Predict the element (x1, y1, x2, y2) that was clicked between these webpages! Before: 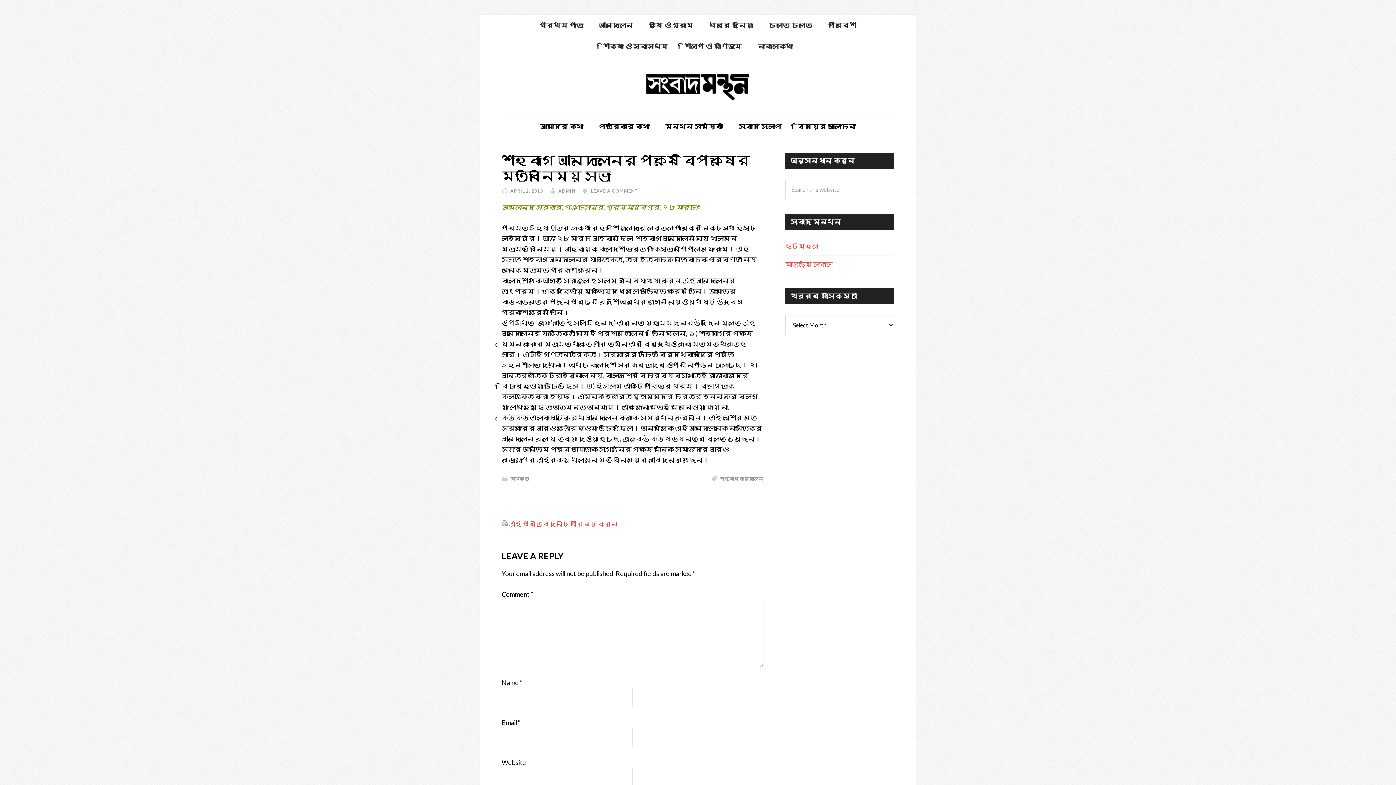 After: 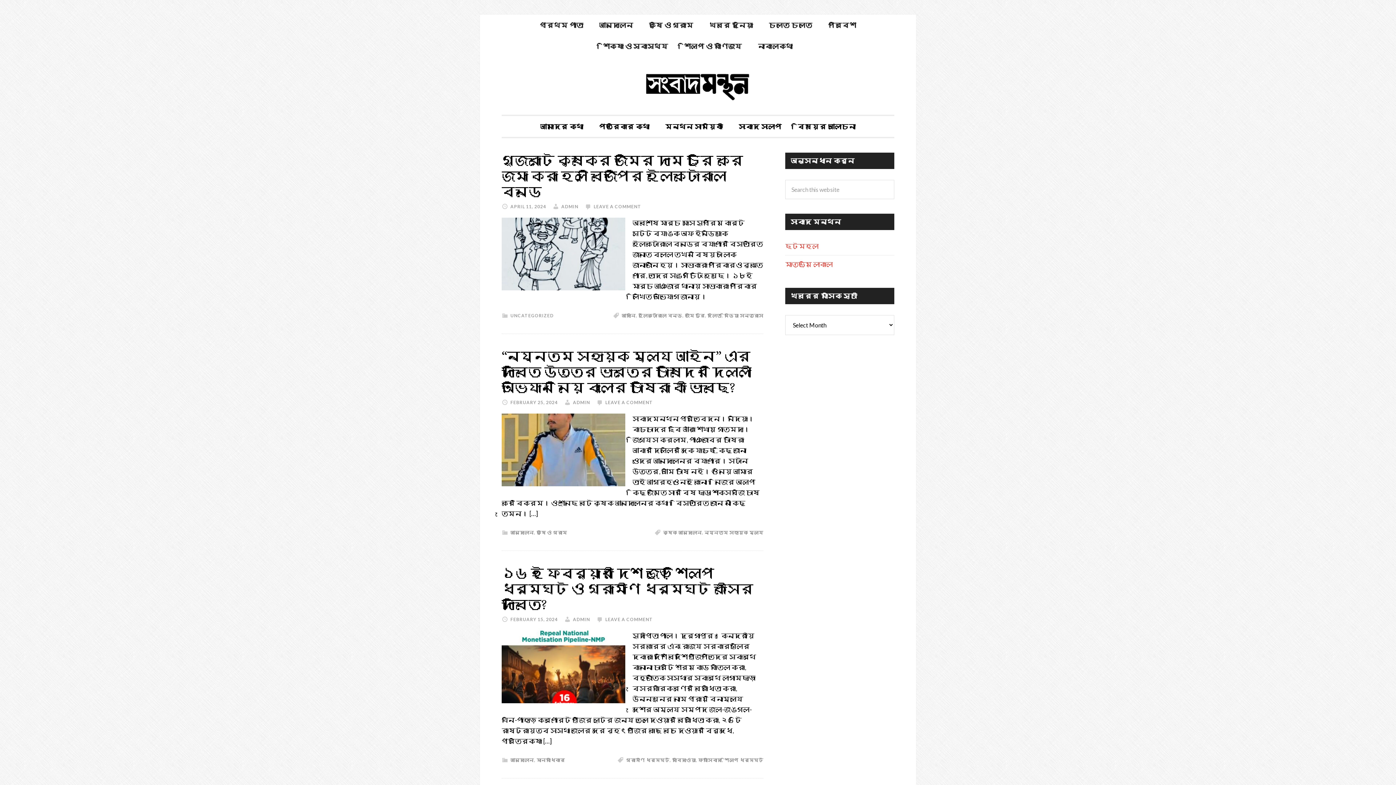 Action: bbox: (558, 188, 575, 193) label: ADMIN